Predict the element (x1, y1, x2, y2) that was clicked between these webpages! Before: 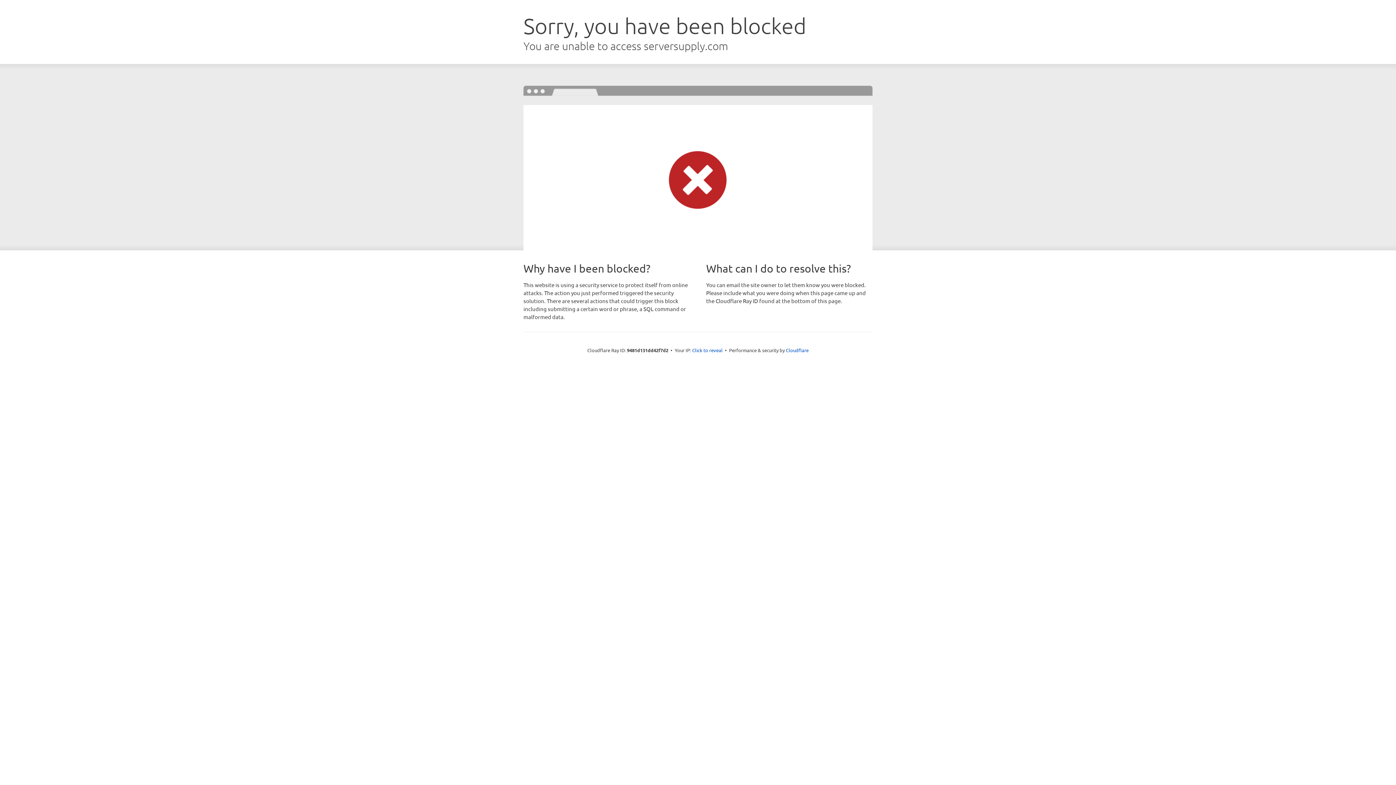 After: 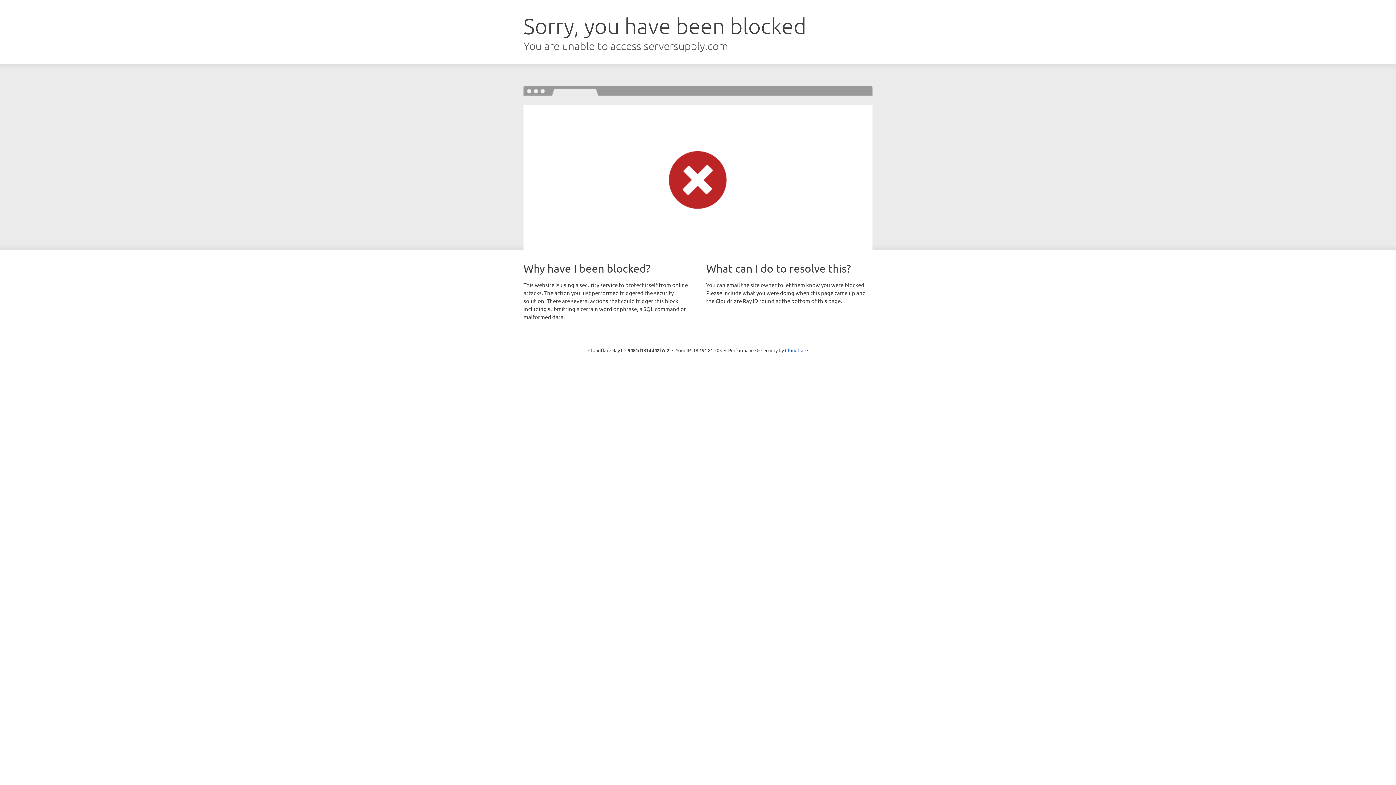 Action: bbox: (692, 346, 722, 353) label: Click to reveal